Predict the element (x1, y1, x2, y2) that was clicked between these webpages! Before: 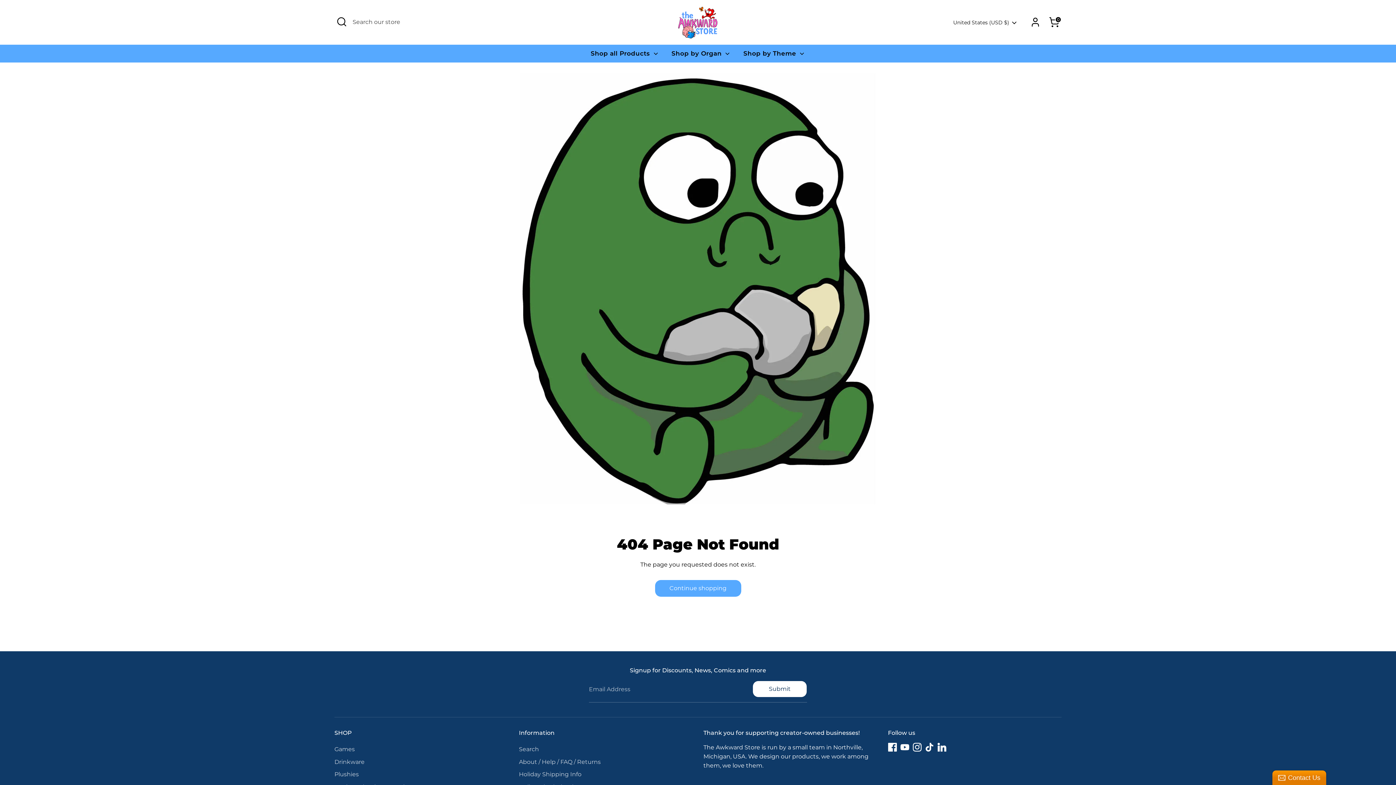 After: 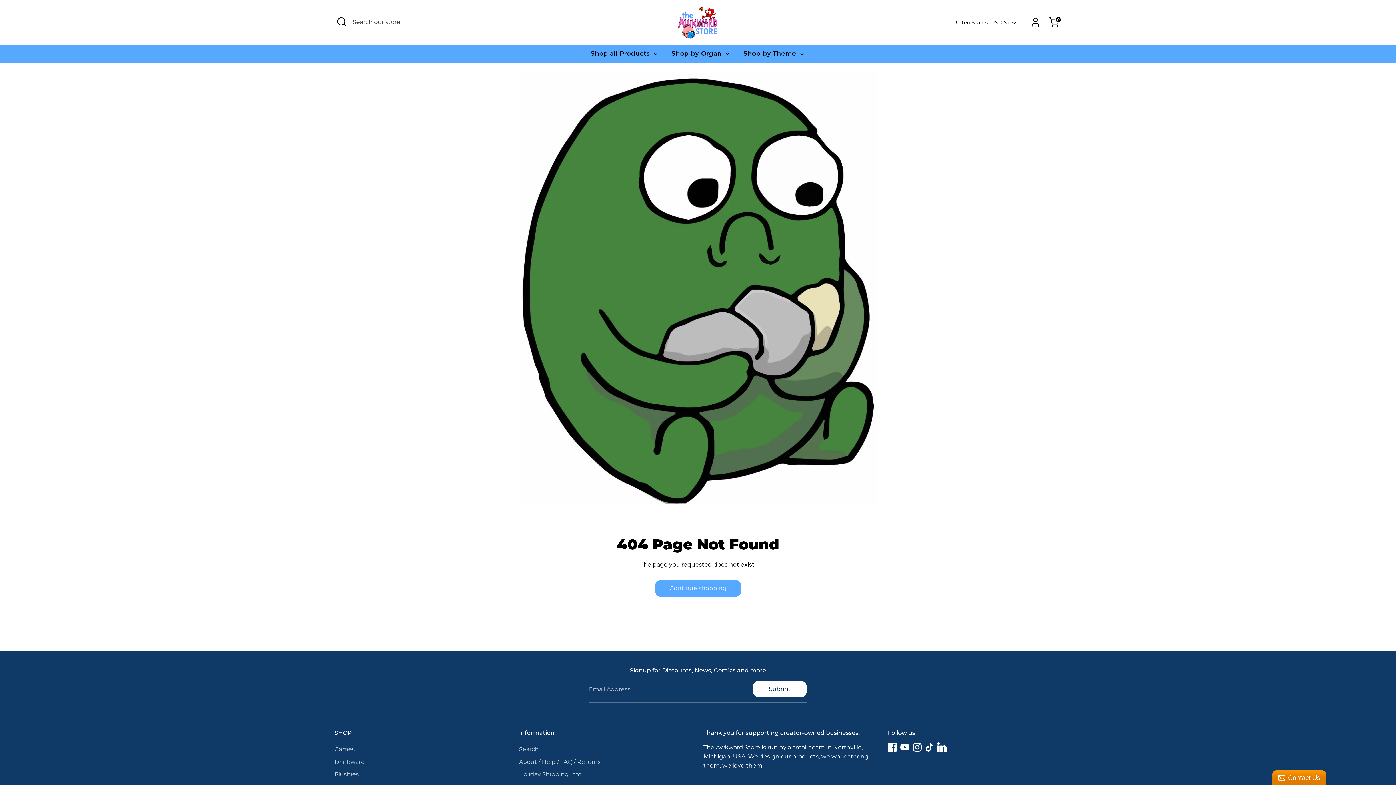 Action: label: LinkedIn bbox: (937, 743, 946, 752)